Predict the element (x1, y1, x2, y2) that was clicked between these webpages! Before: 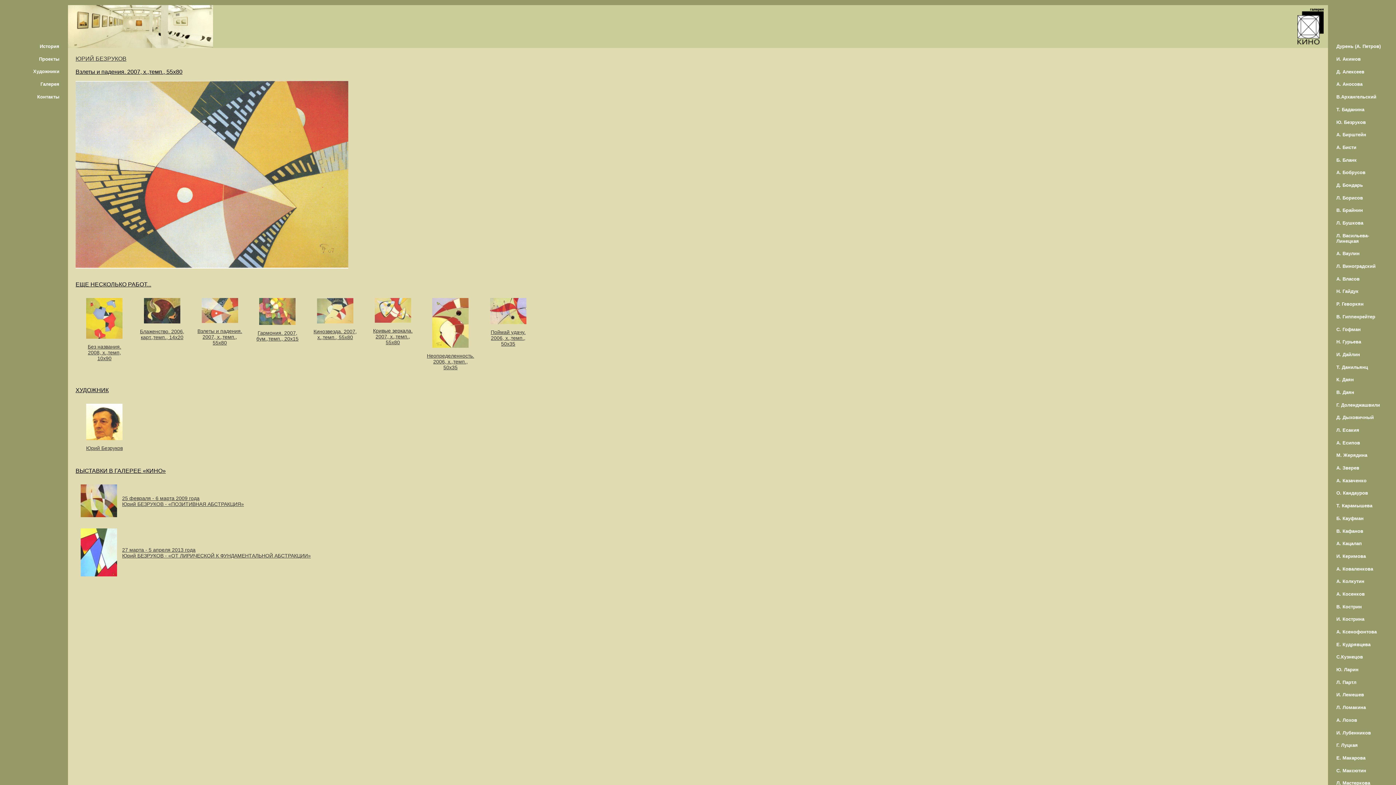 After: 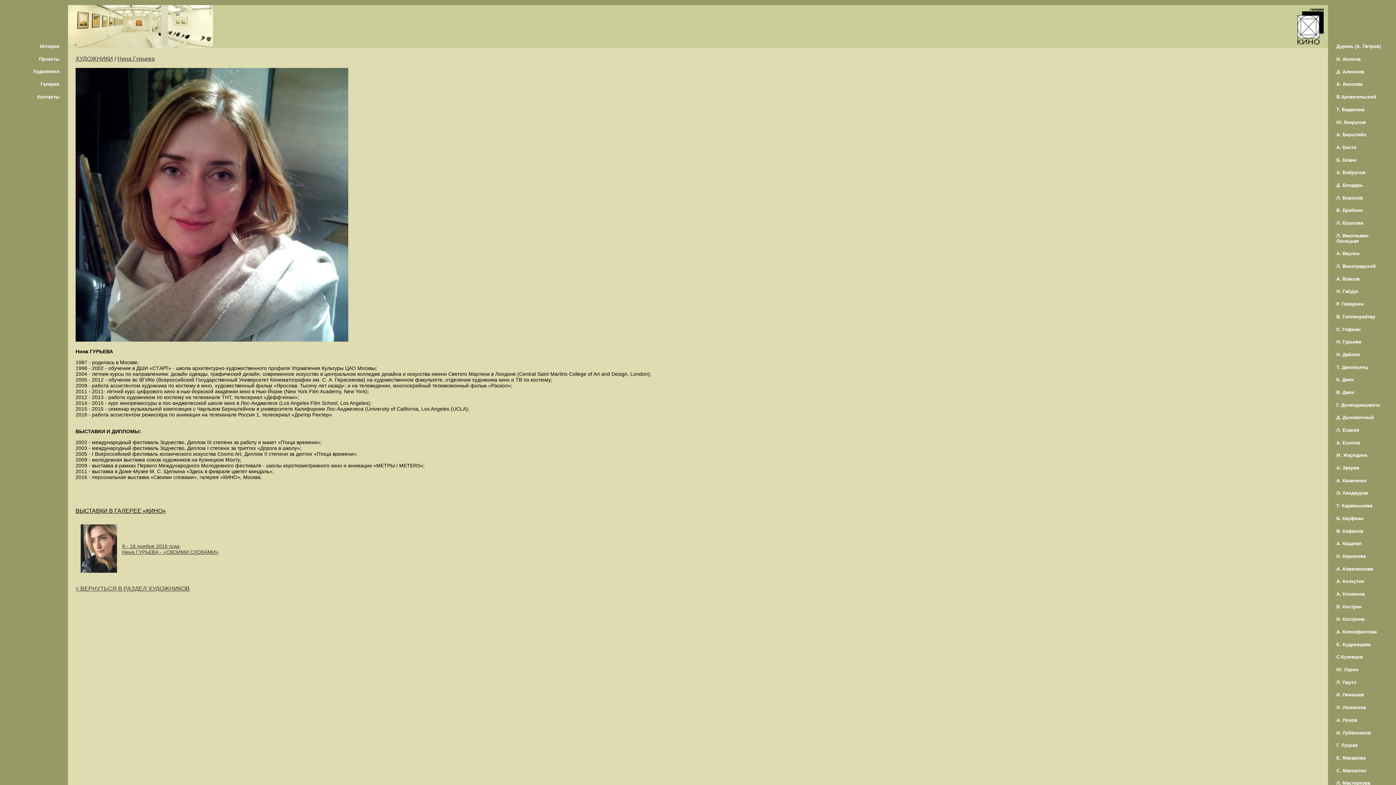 Action: bbox: (1333, 335, 1389, 348) label: Н. Гурьева